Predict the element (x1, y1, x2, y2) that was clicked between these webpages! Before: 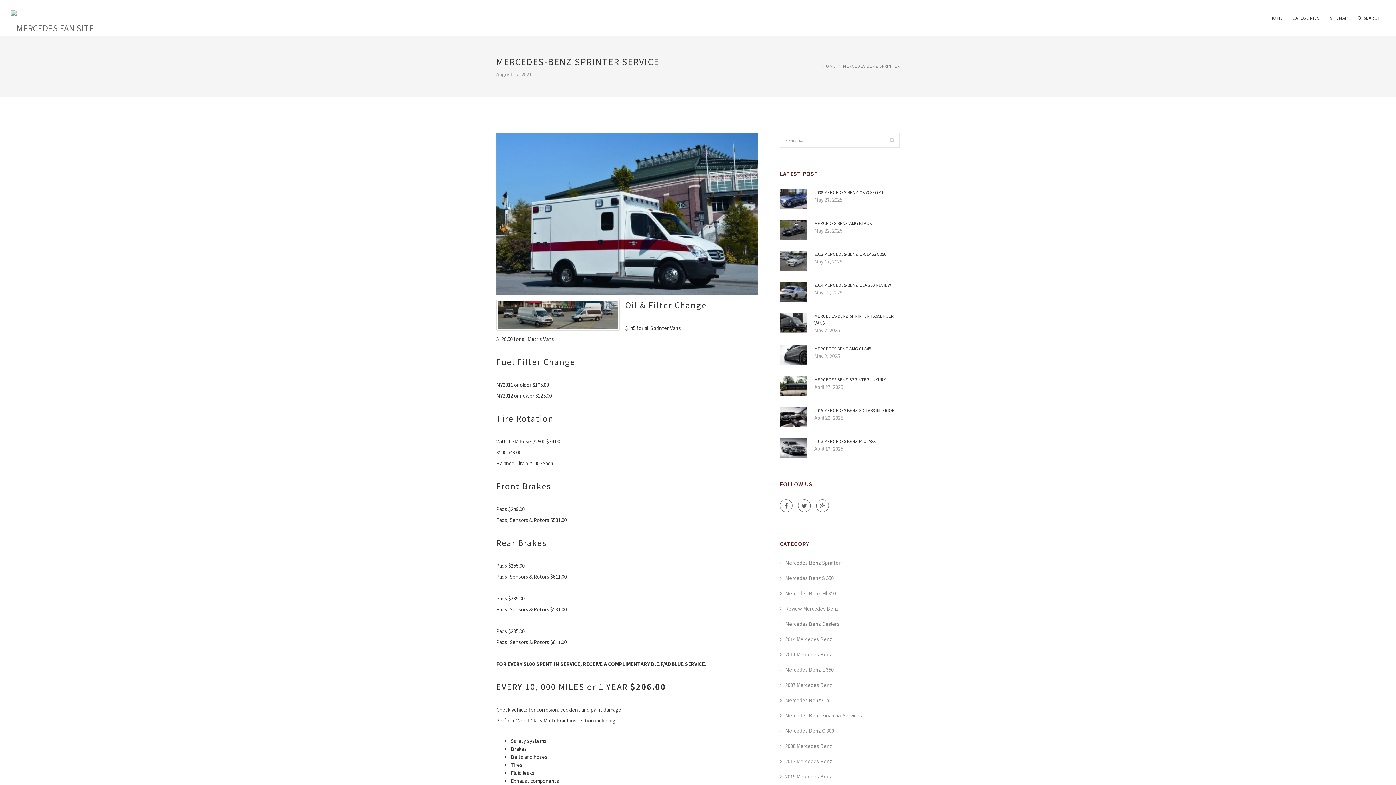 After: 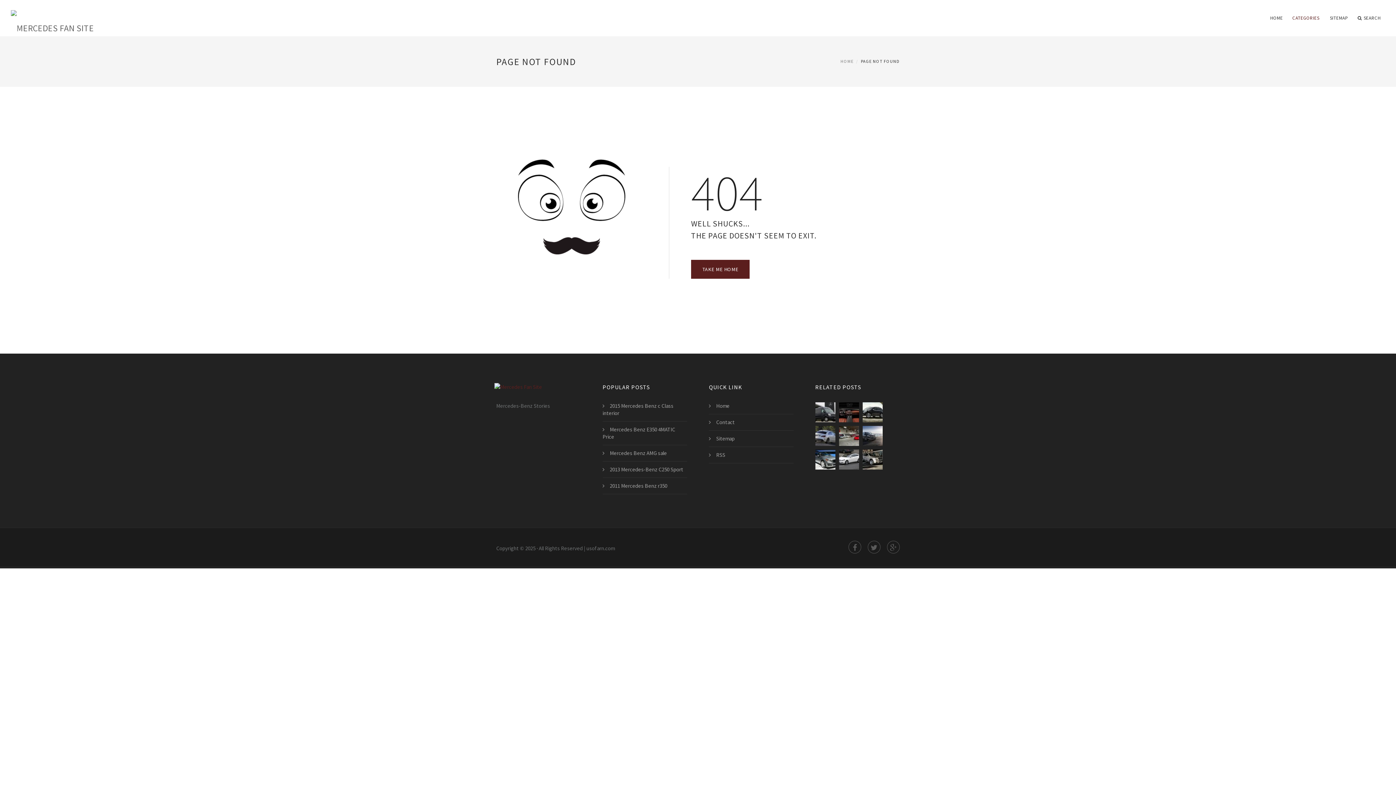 Action: bbox: (885, 133, 899, 147)